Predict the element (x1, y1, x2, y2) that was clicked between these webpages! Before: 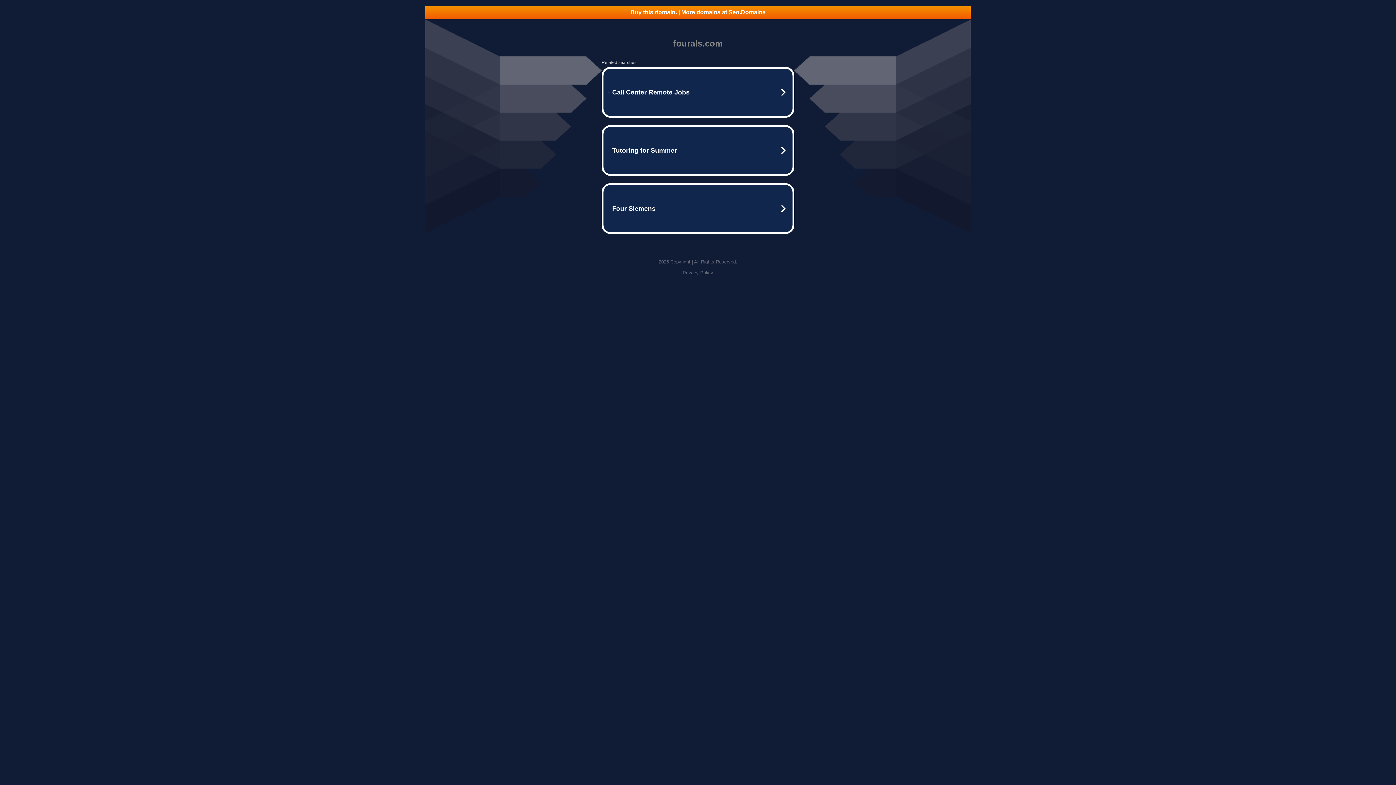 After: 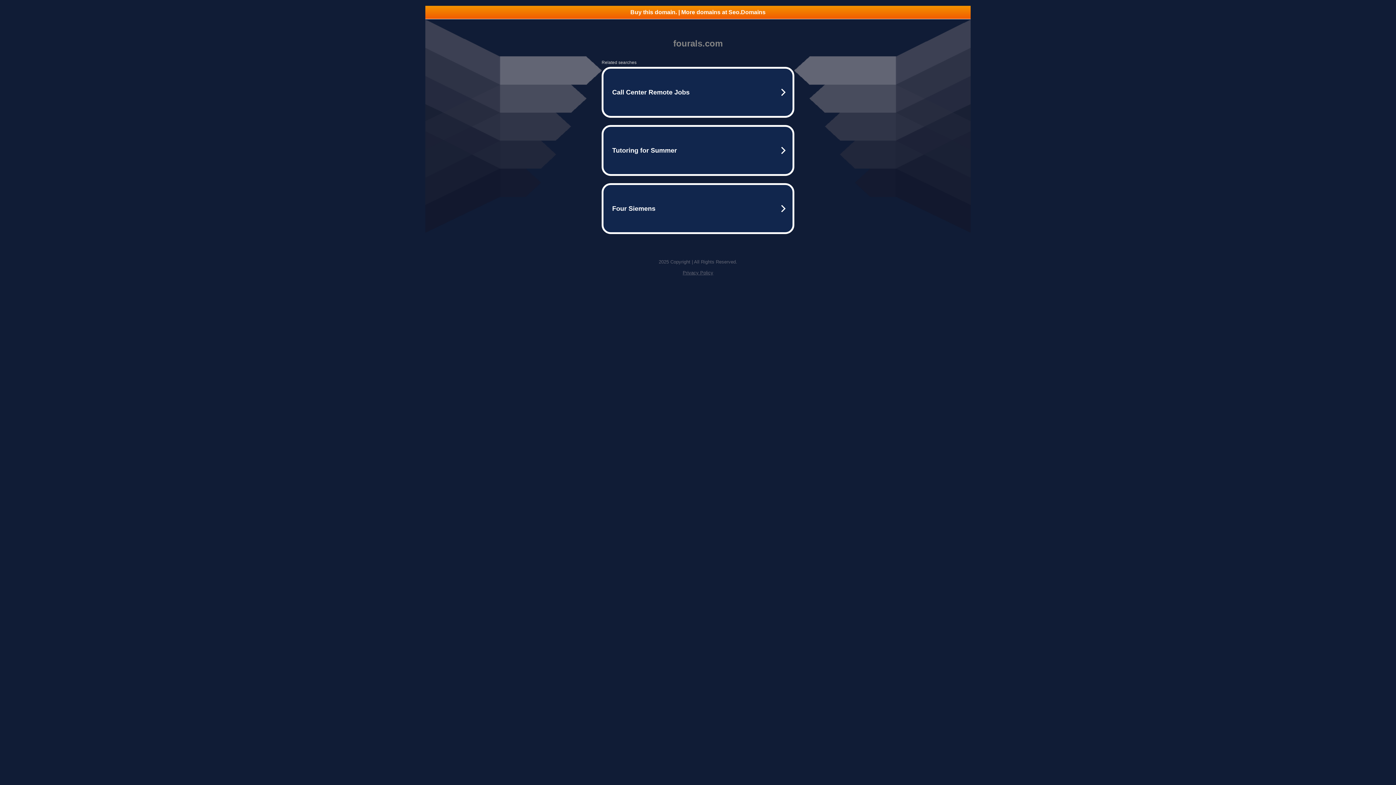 Action: bbox: (682, 270, 713, 275) label: Privacy Policy